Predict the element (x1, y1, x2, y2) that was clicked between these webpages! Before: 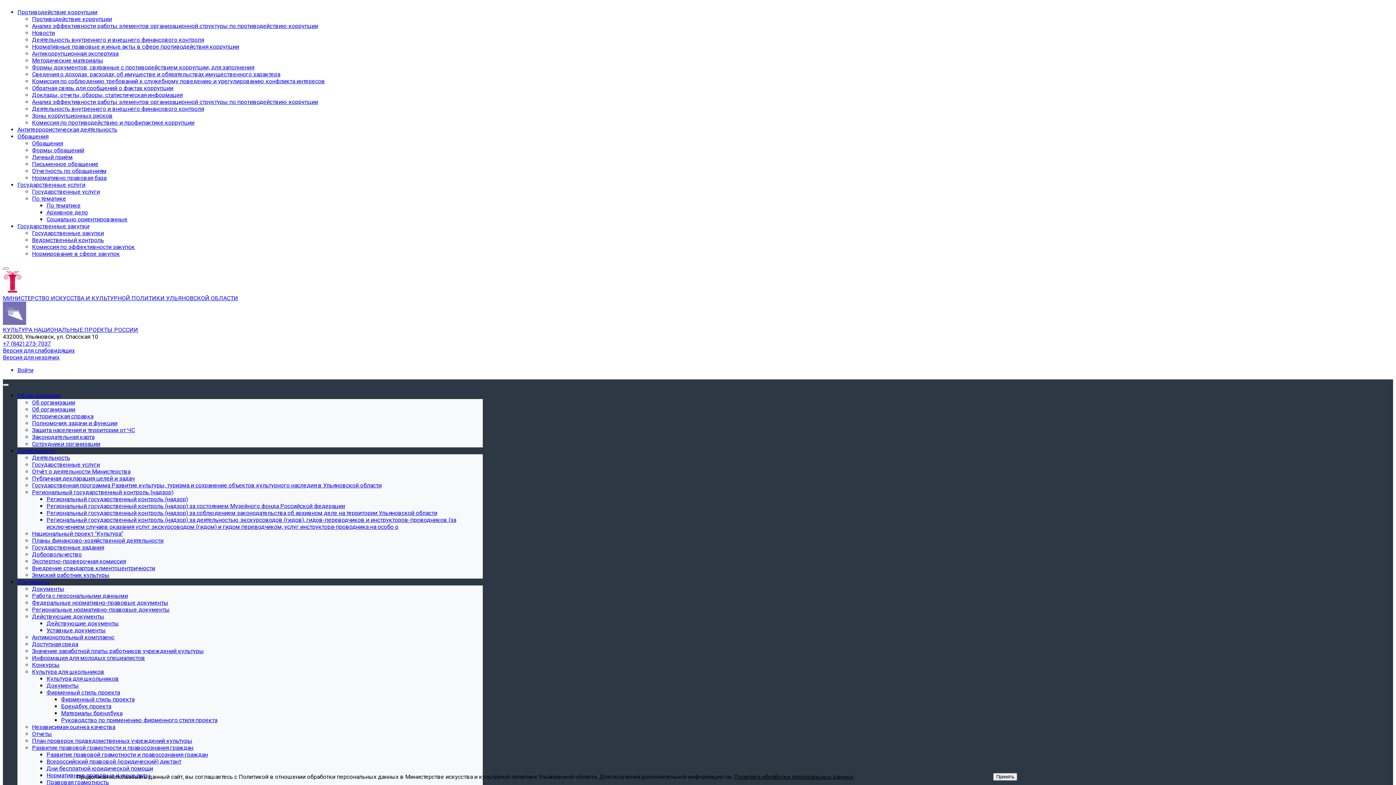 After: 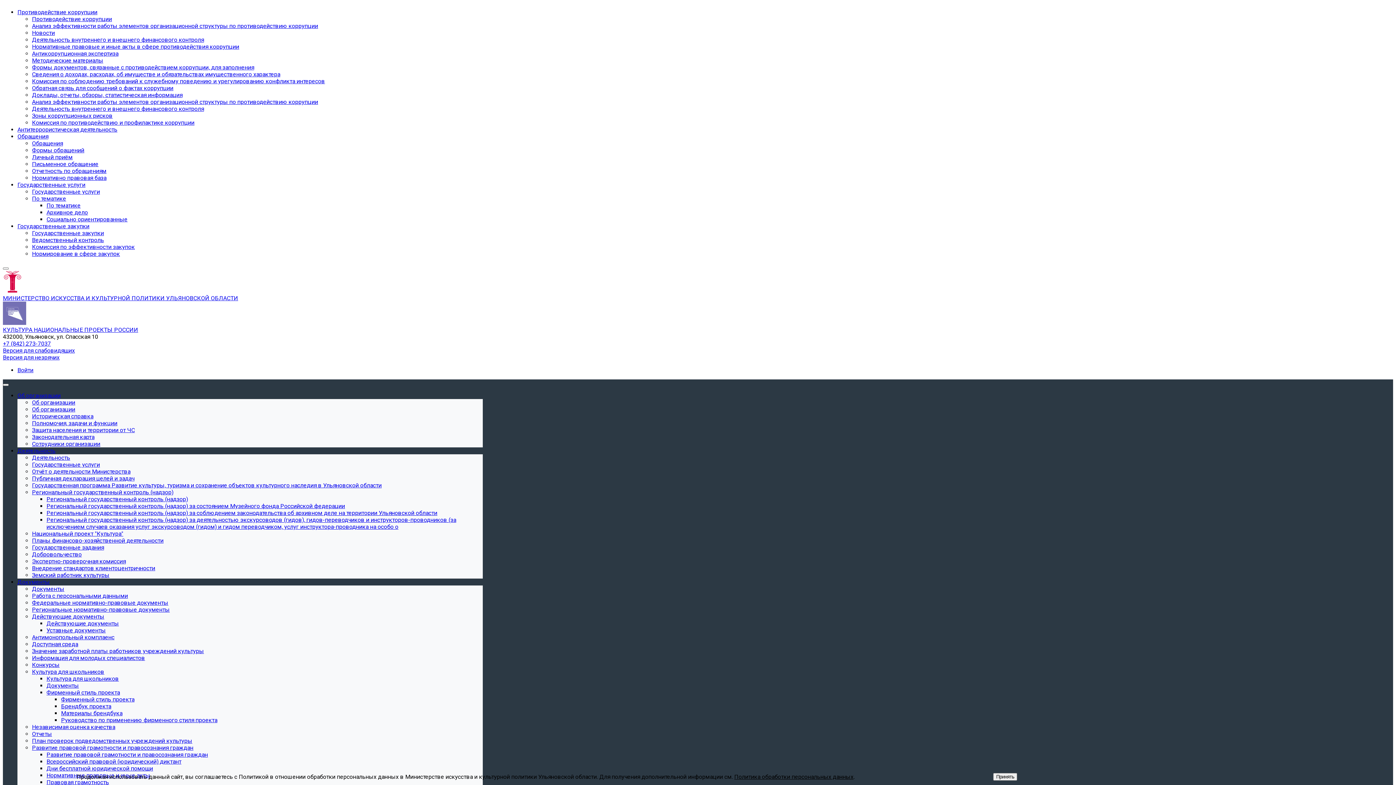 Action: label: Версия для незрячих bbox: (2, 354, 59, 361)